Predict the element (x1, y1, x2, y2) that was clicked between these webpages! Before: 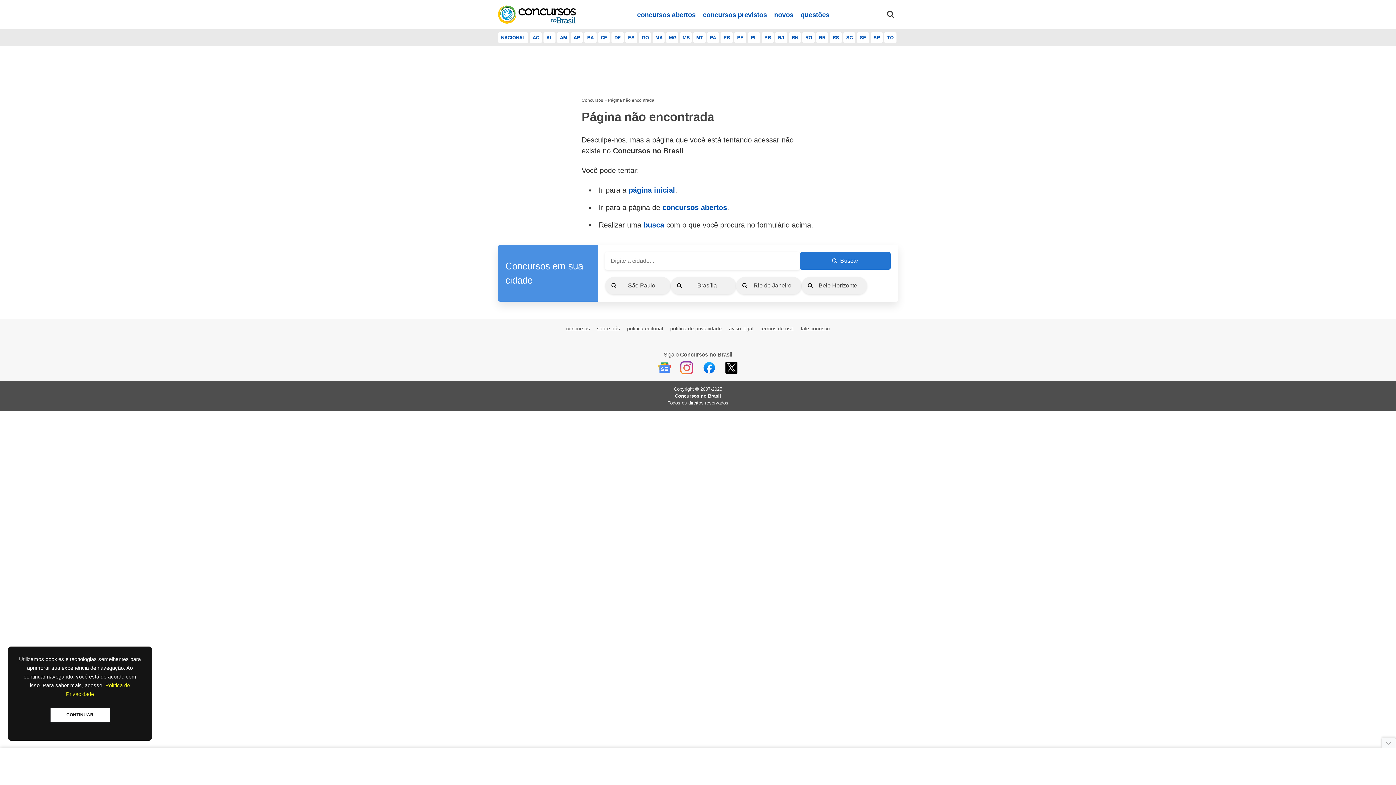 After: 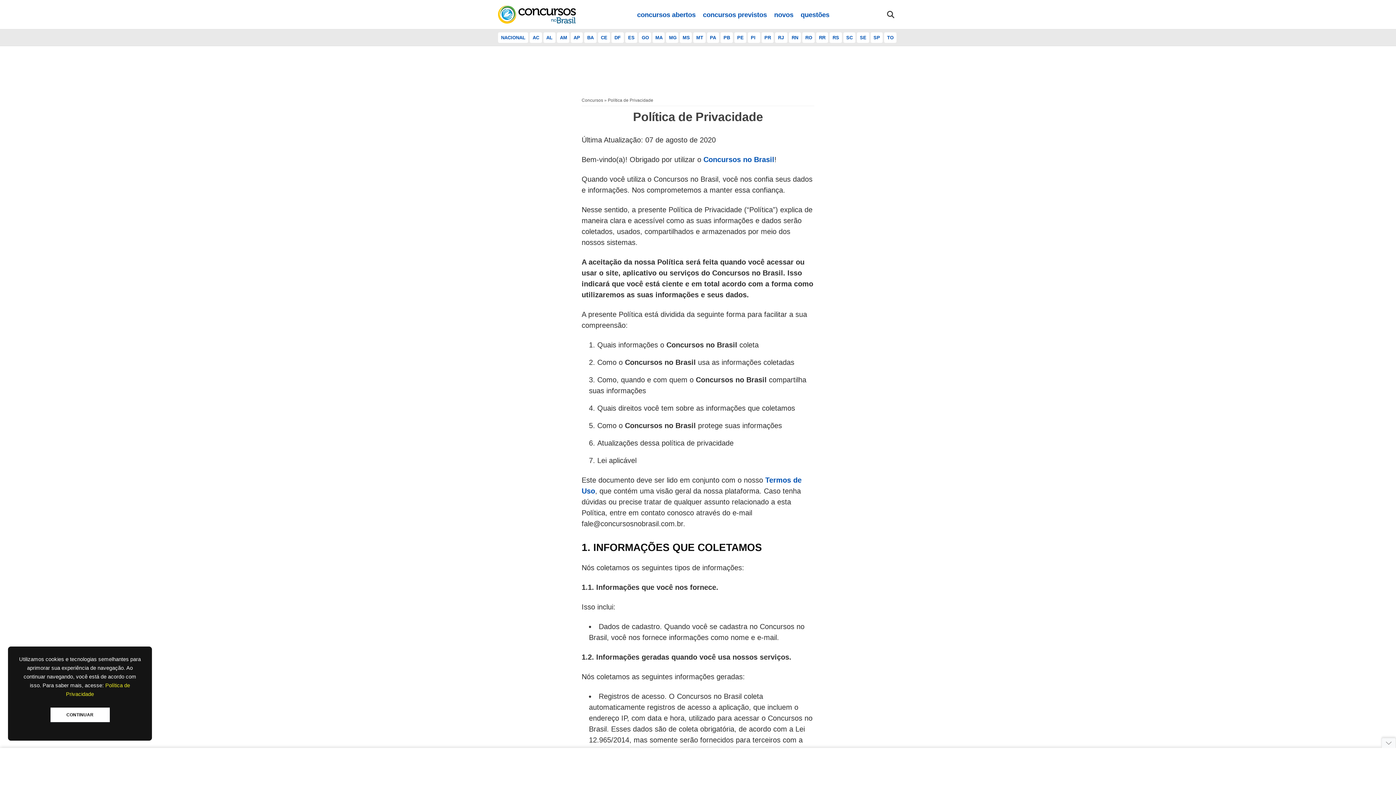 Action: bbox: (670, 326, 722, 331) label: política de privacidade